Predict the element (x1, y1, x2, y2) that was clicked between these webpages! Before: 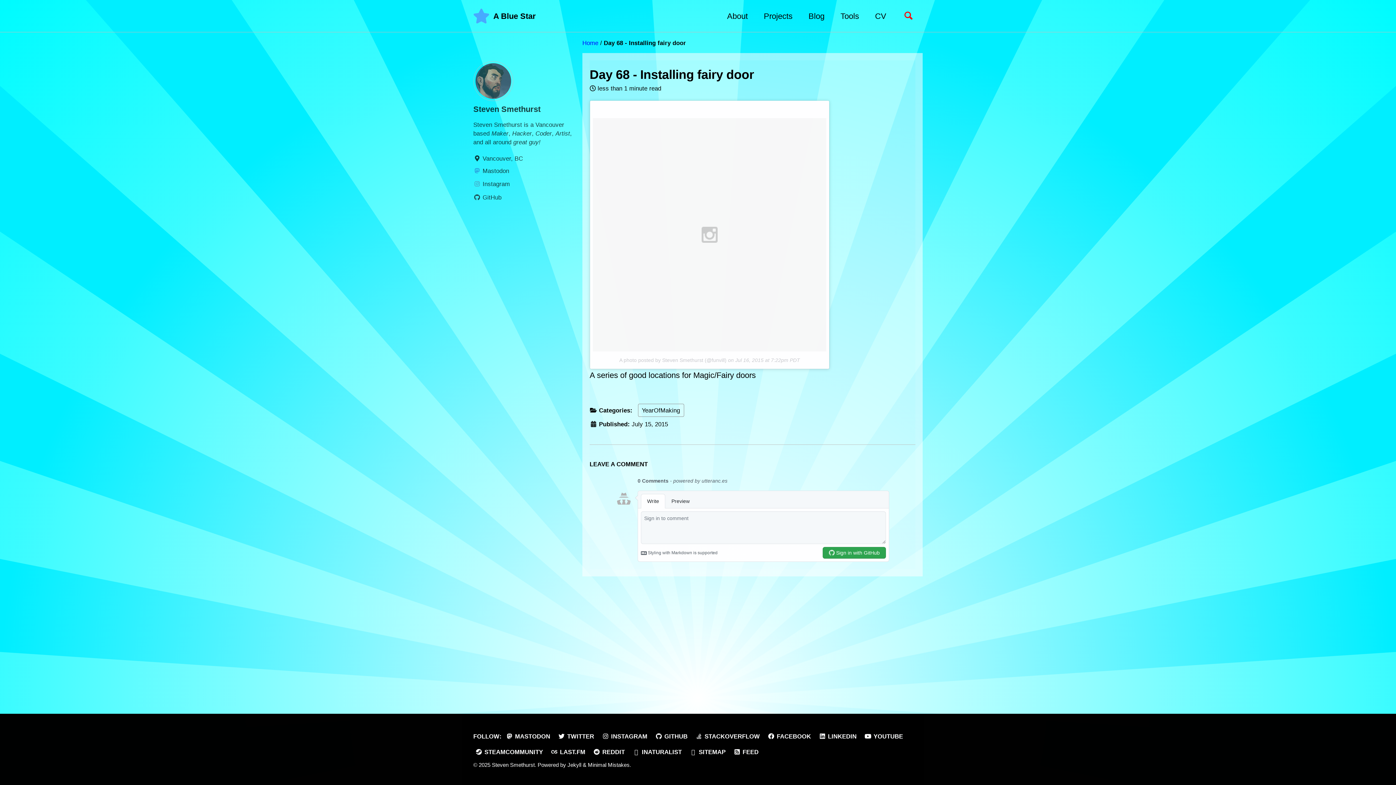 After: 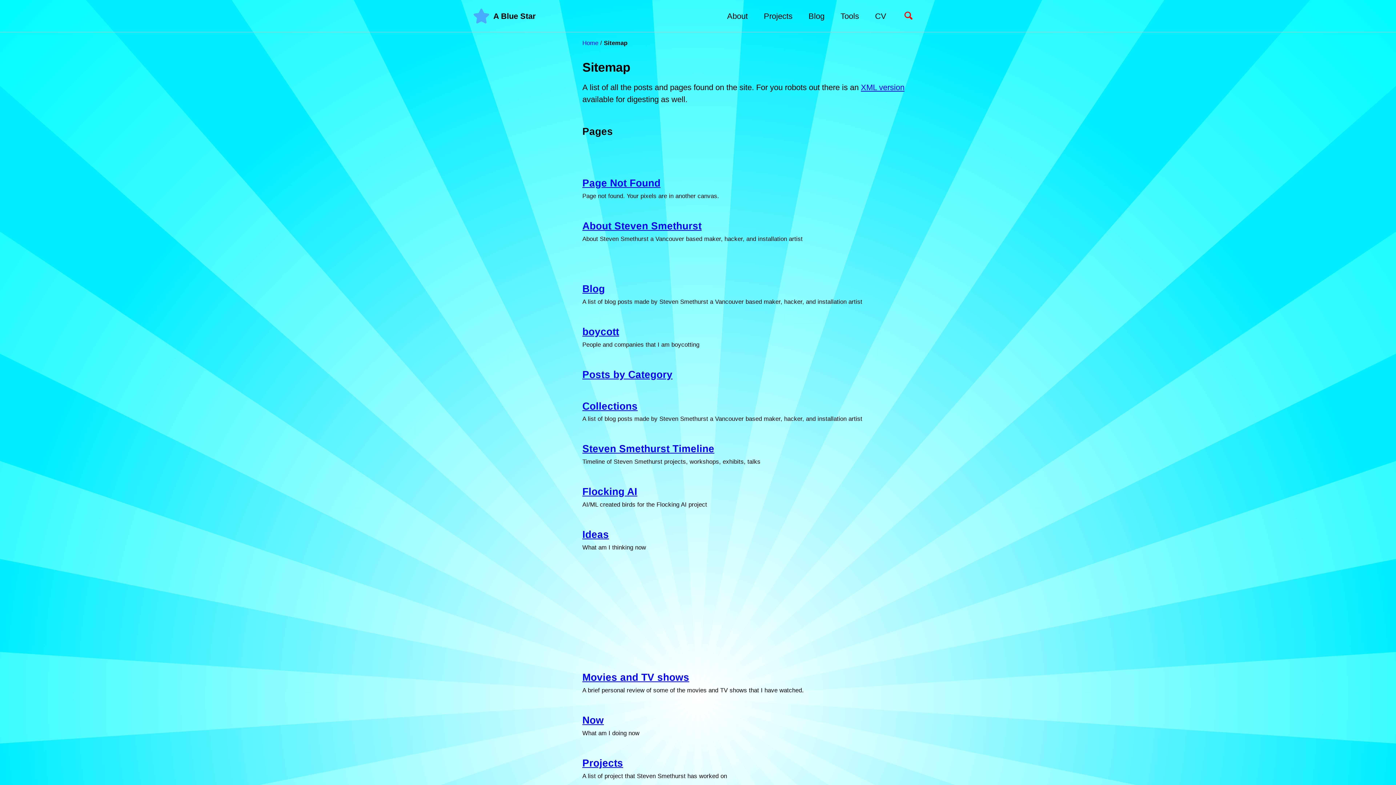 Action: label:  SITEMAP bbox: (689, 749, 729, 755)